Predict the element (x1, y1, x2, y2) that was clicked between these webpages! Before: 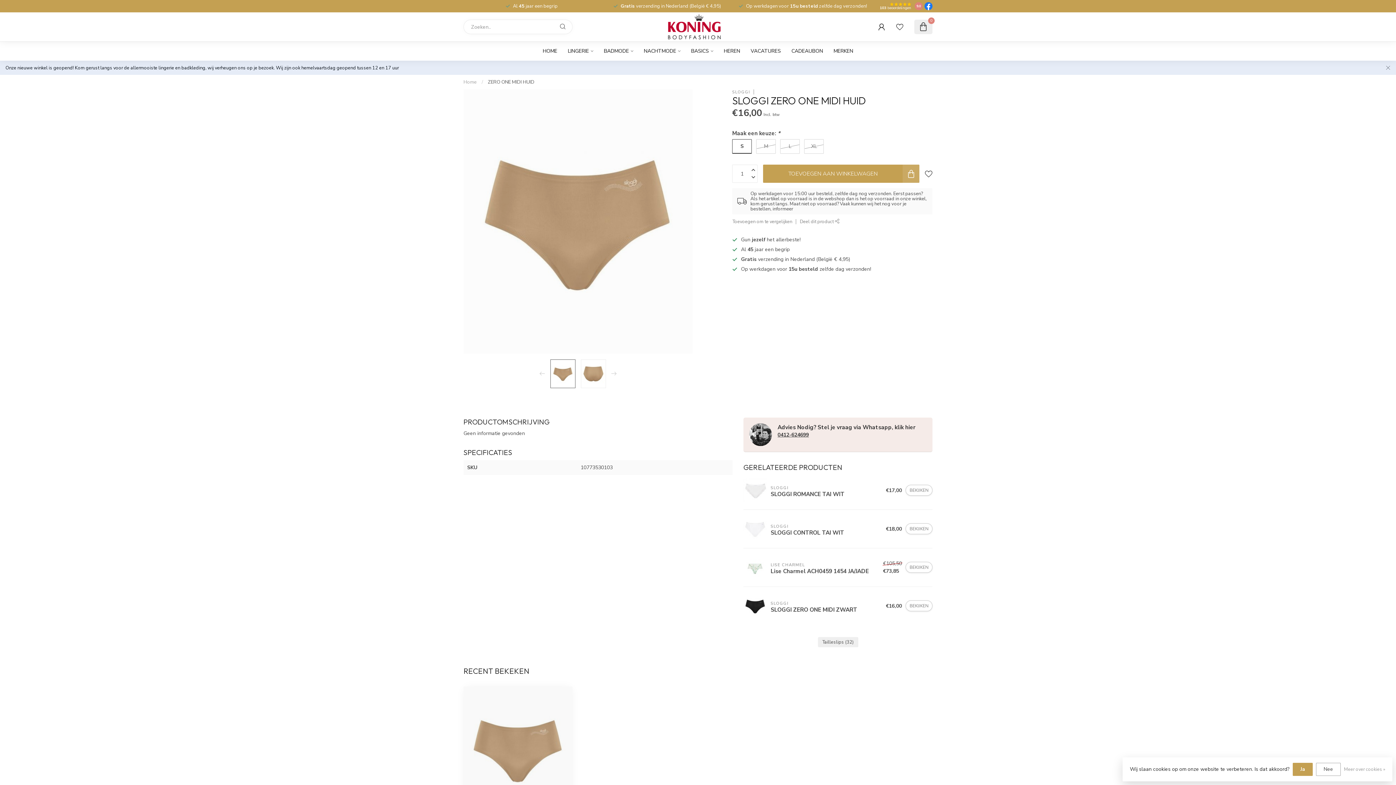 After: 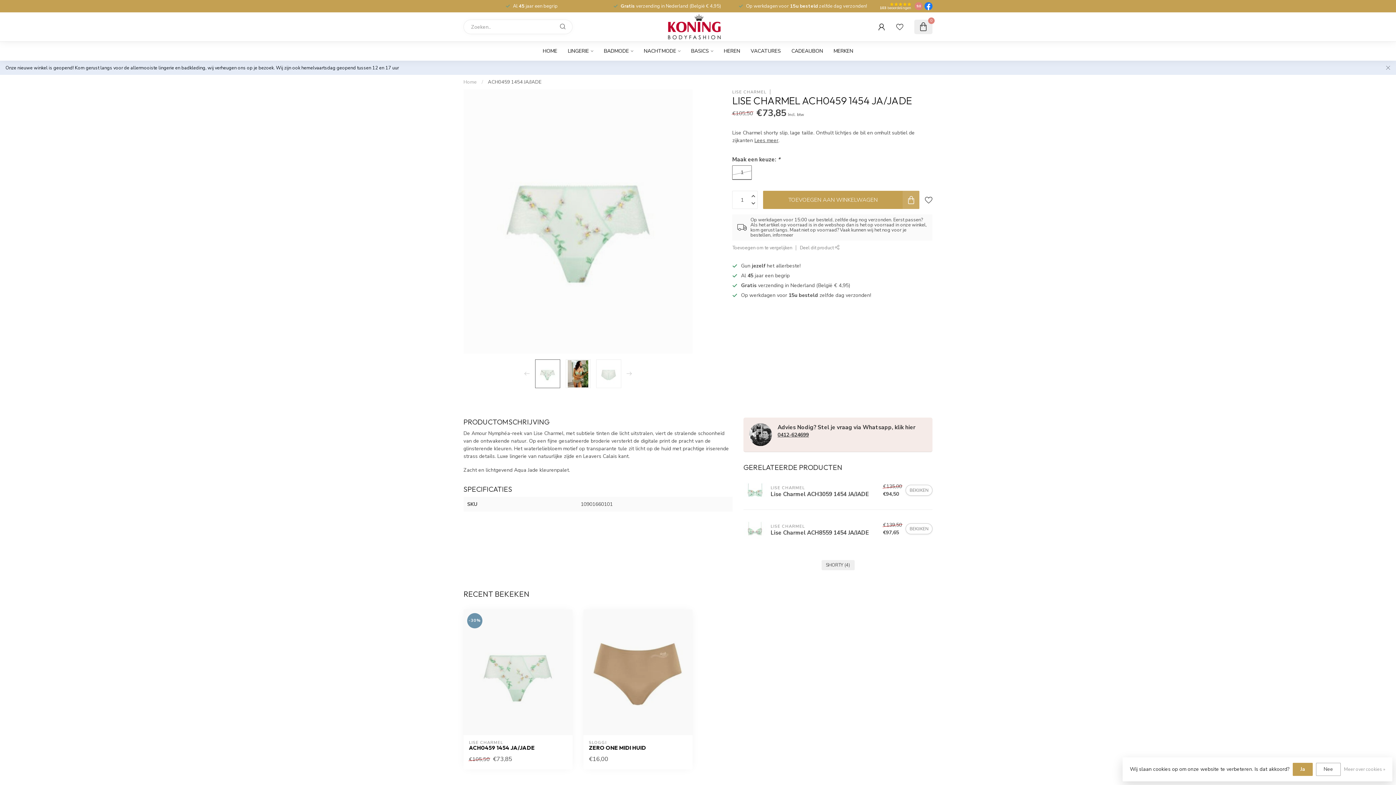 Action: bbox: (743, 554, 767, 581)